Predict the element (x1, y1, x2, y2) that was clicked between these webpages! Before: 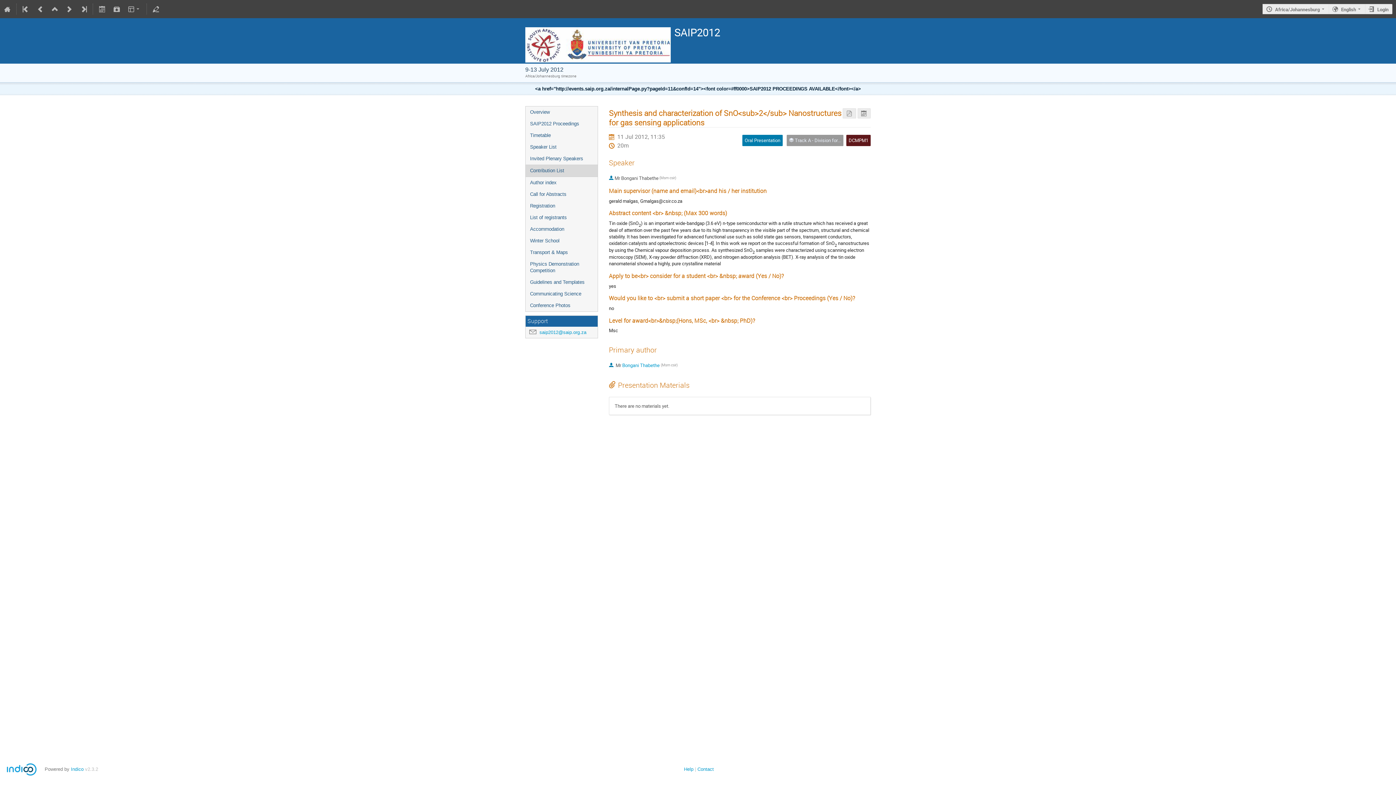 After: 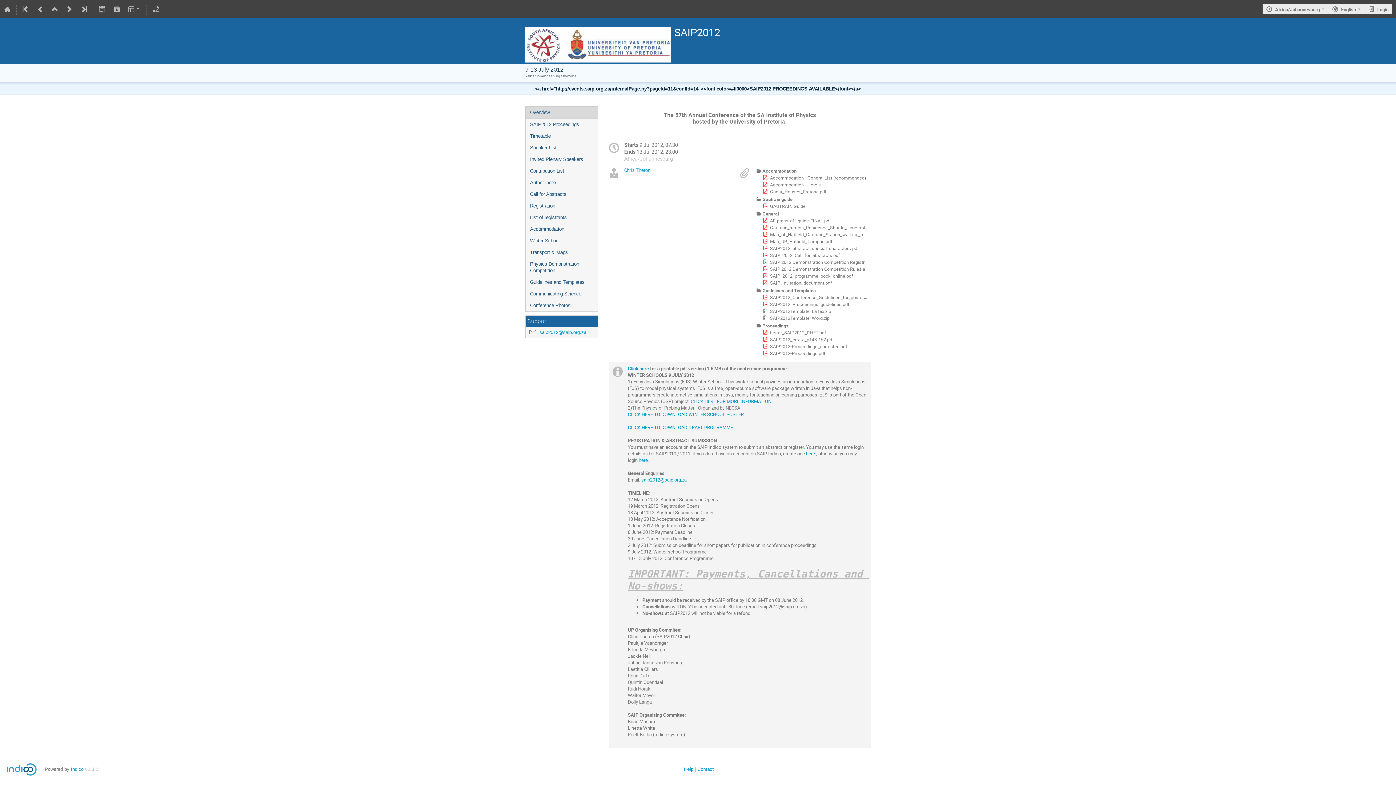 Action: label: Overview bbox: (525, 106, 597, 118)